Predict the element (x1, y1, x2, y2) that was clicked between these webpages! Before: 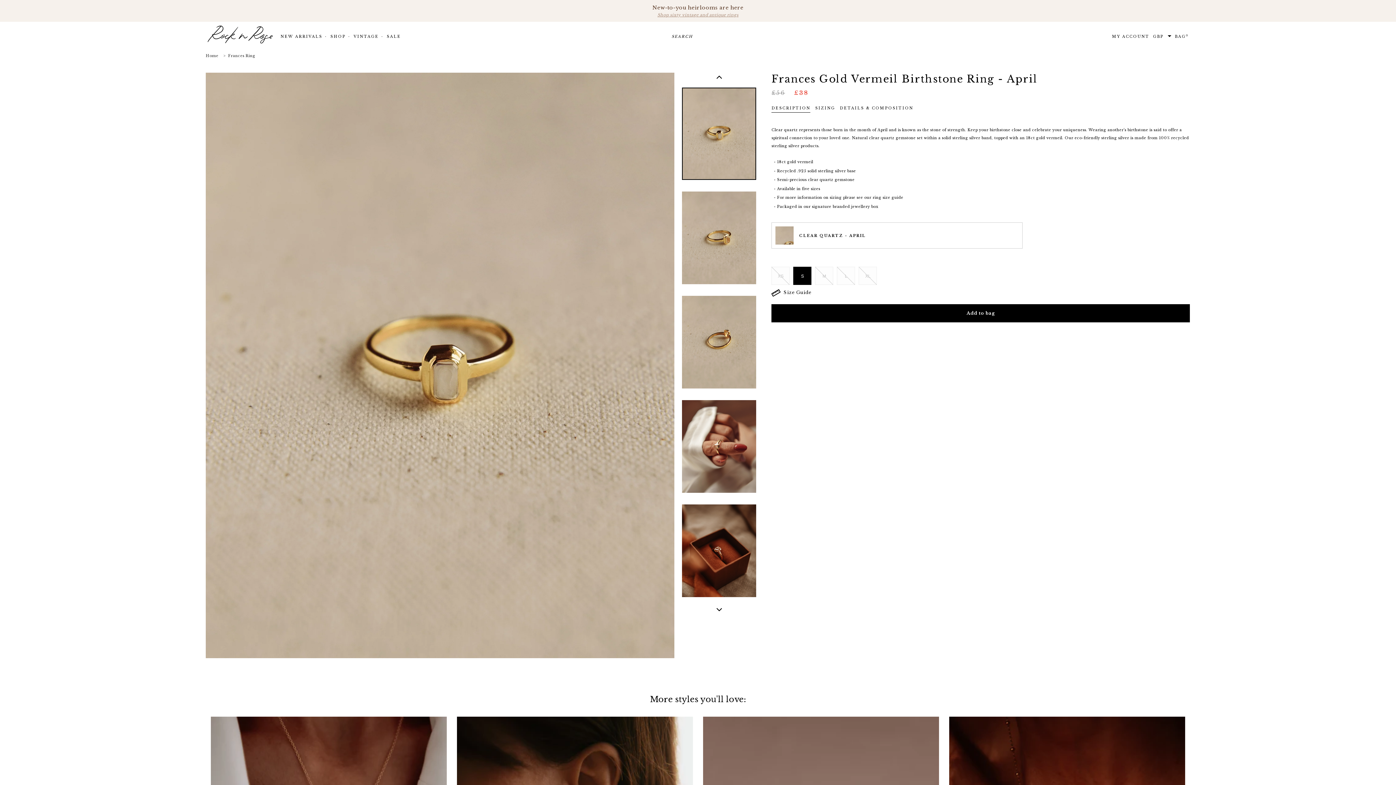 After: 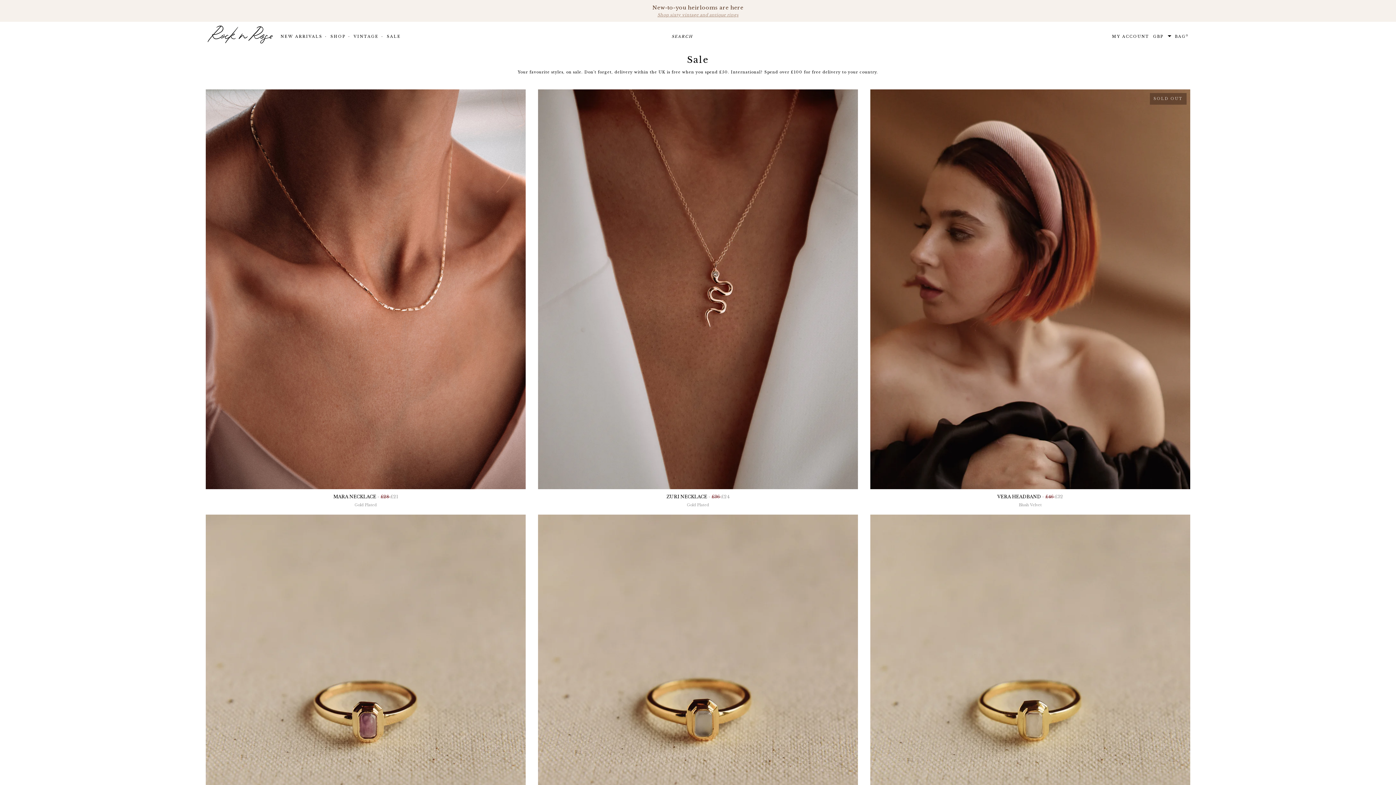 Action: bbox: (385, 30, 402, 42) label: SALE